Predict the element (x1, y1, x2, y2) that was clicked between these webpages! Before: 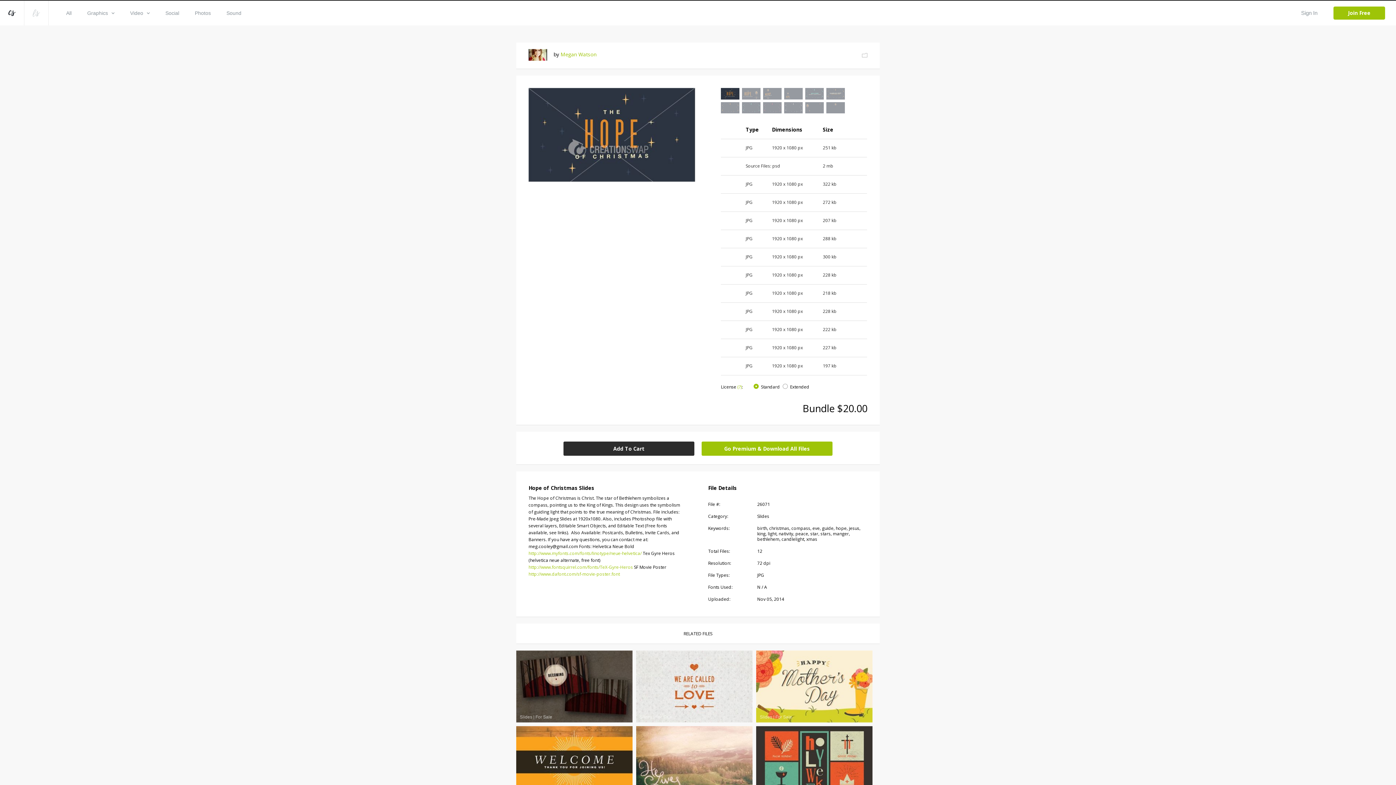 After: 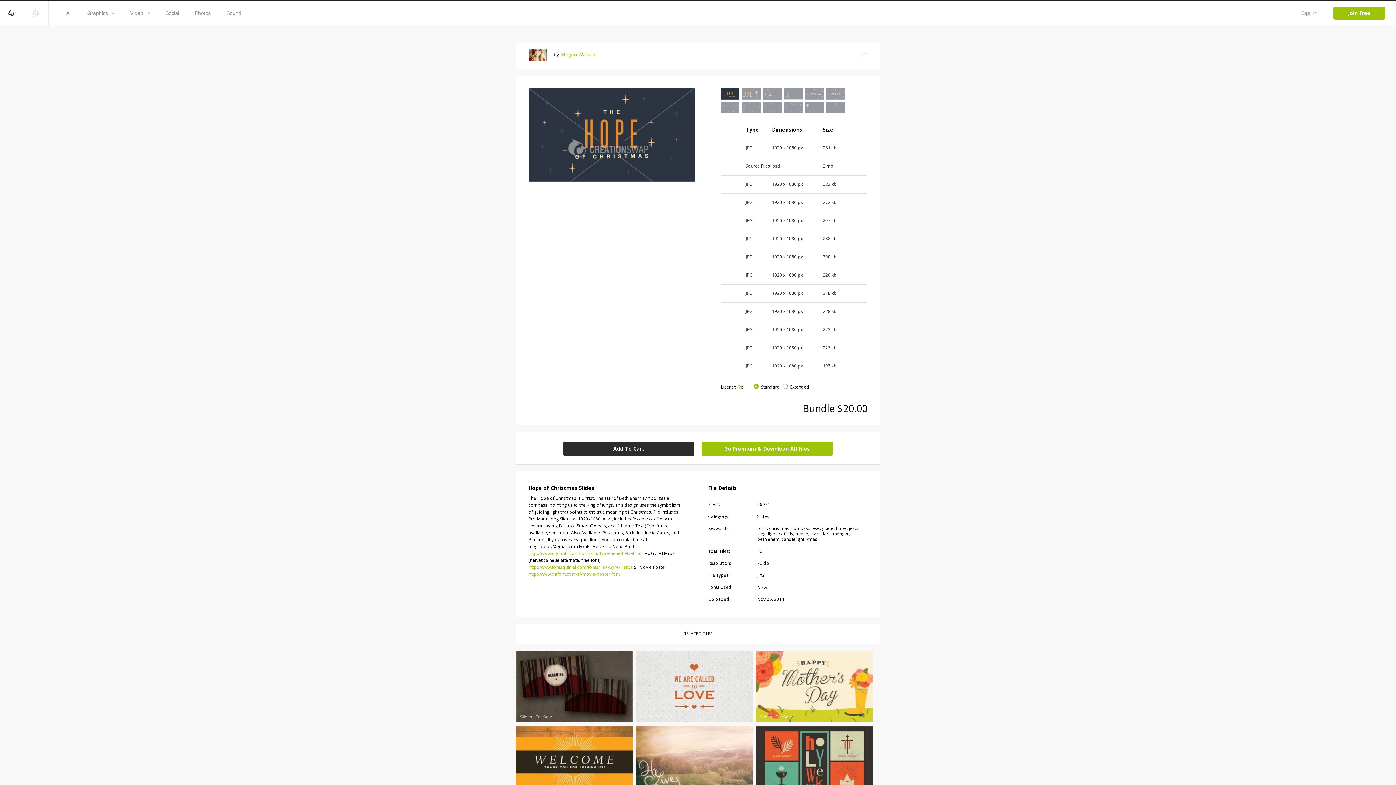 Action: label: (?) bbox: (737, 384, 741, 390)